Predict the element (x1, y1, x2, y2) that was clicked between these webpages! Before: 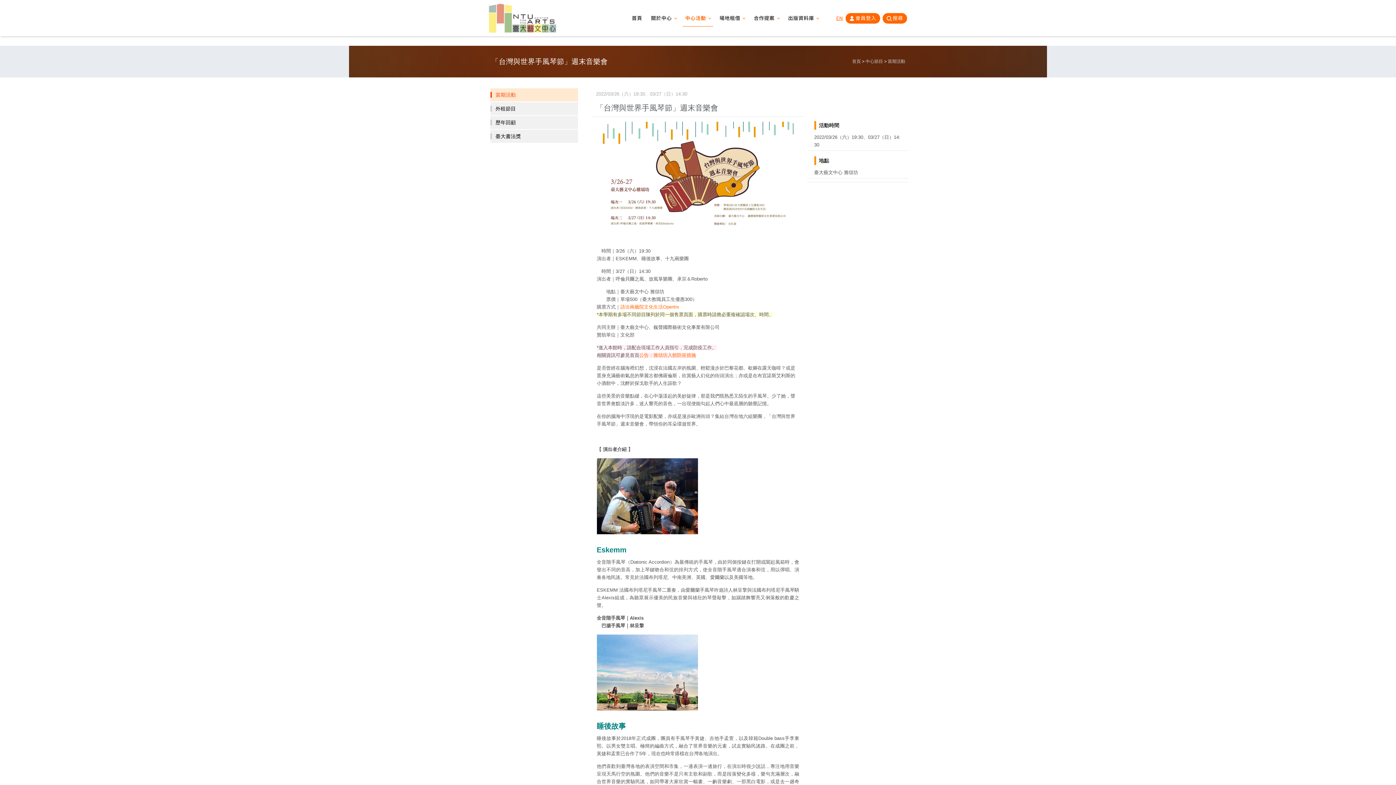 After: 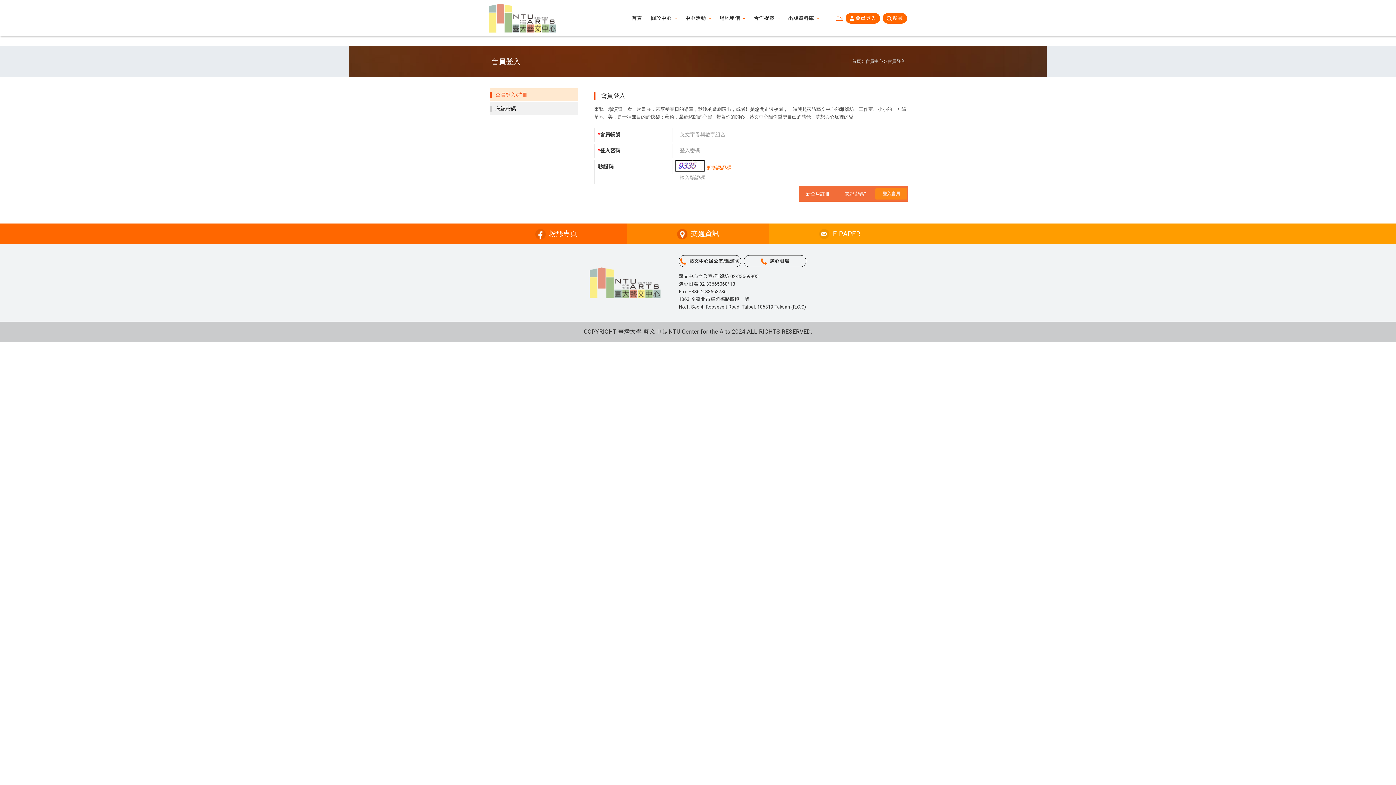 Action: label: 會員登入 bbox: (845, 12, 880, 23)